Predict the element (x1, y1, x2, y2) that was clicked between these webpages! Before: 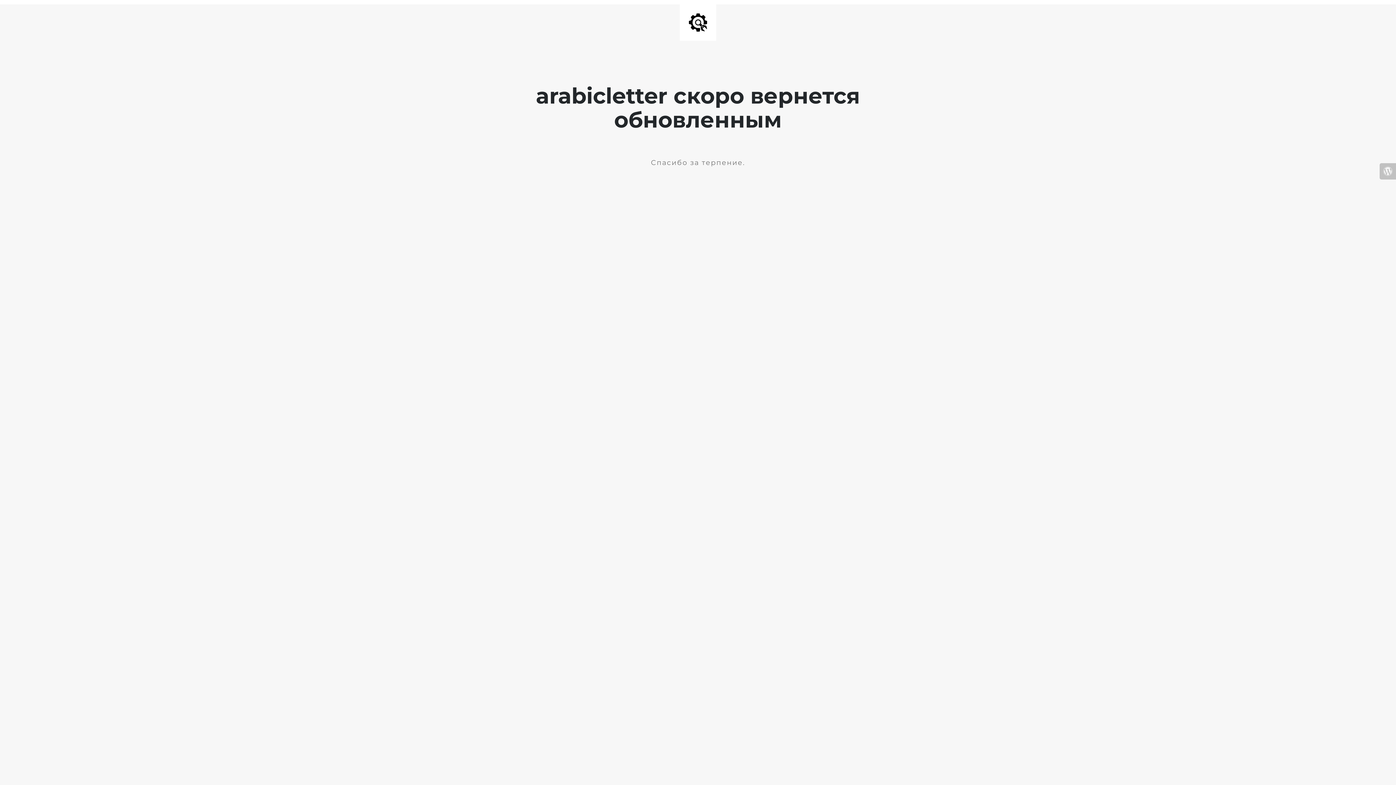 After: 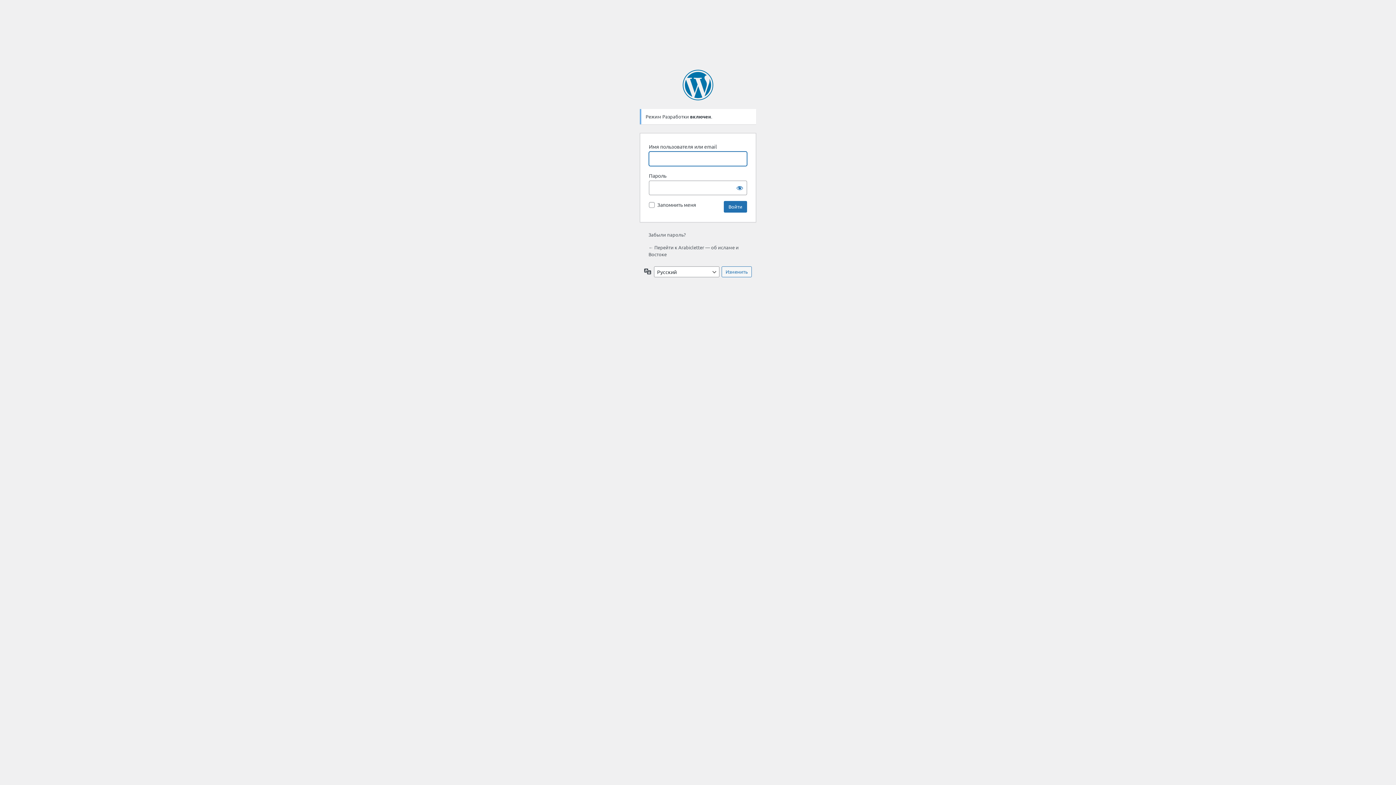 Action: bbox: (1380, 163, 1396, 179)